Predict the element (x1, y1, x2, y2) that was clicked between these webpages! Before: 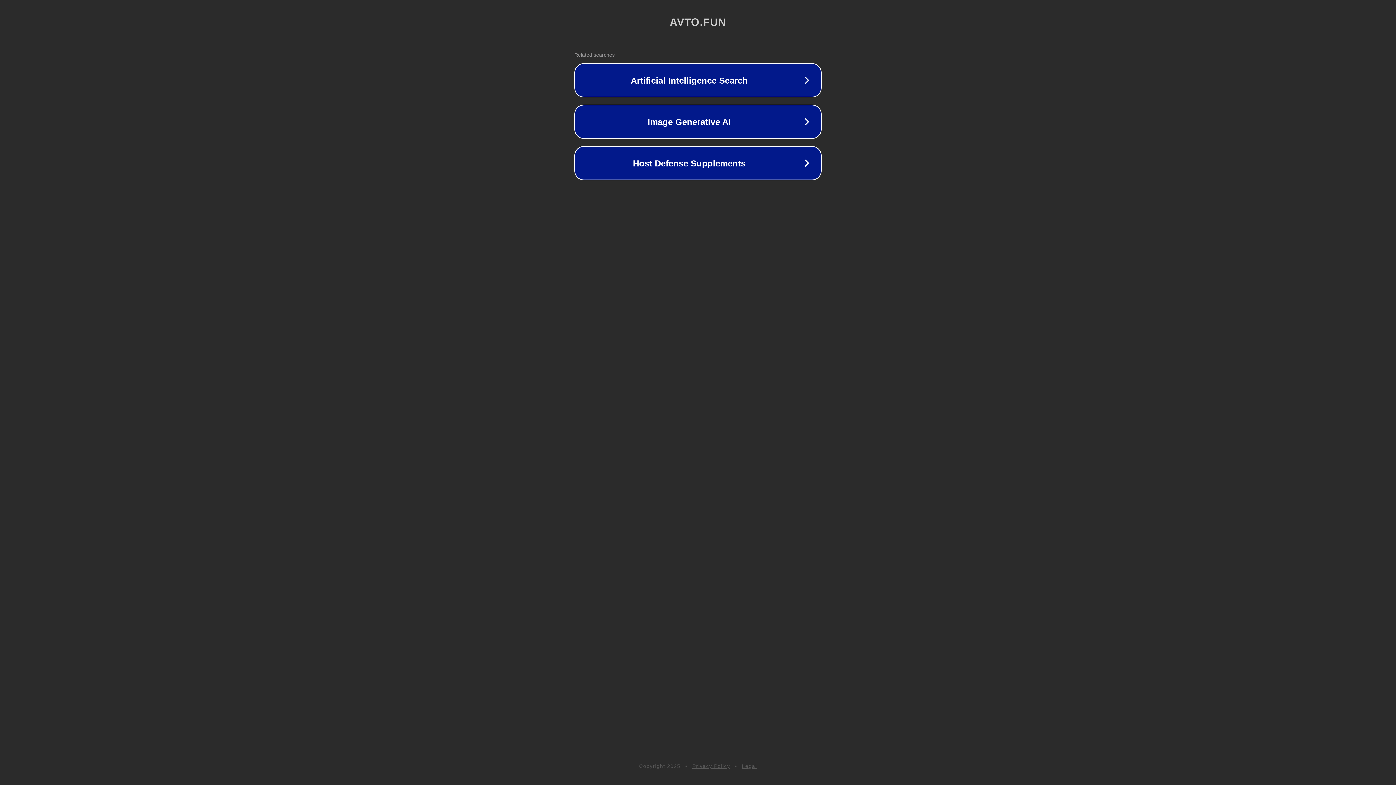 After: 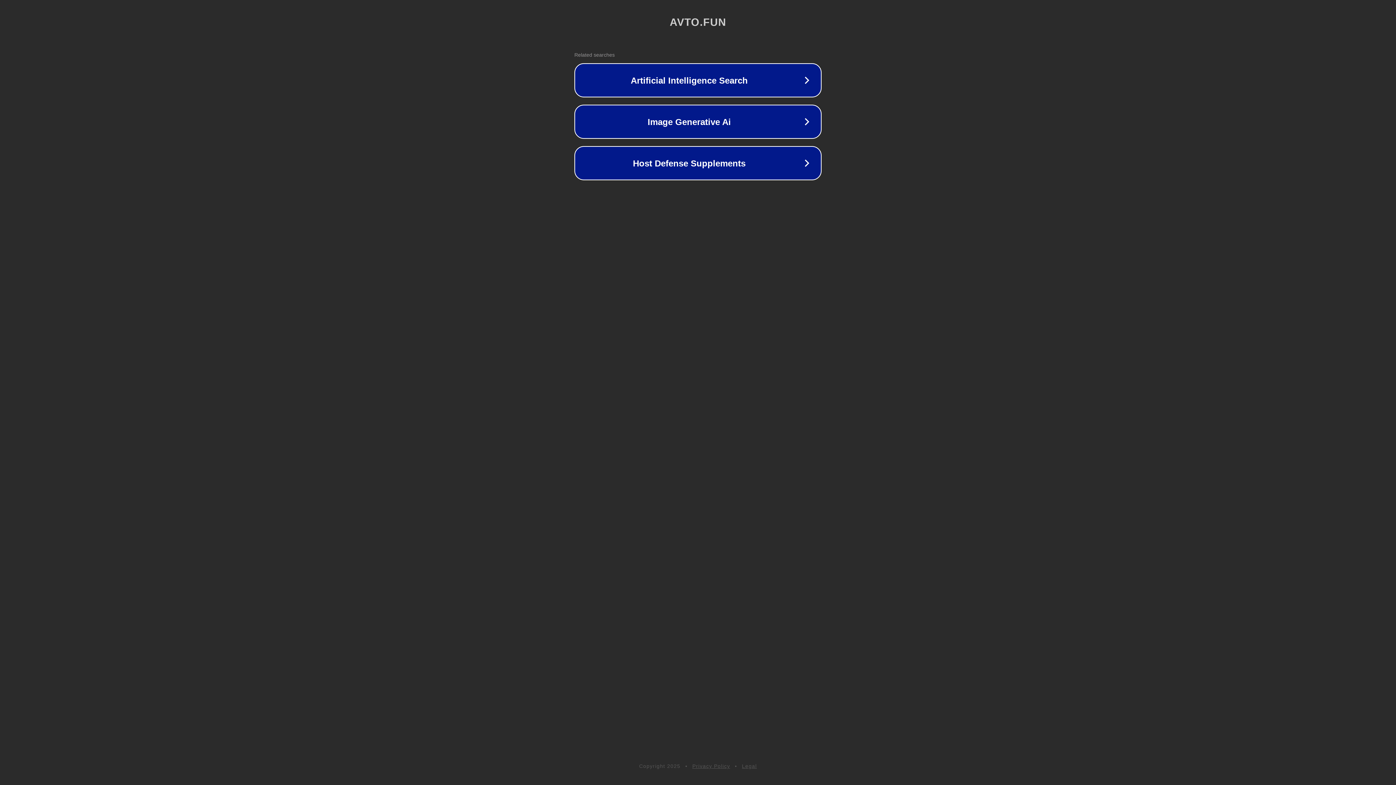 Action: label: Privacy Policy bbox: (692, 763, 730, 769)